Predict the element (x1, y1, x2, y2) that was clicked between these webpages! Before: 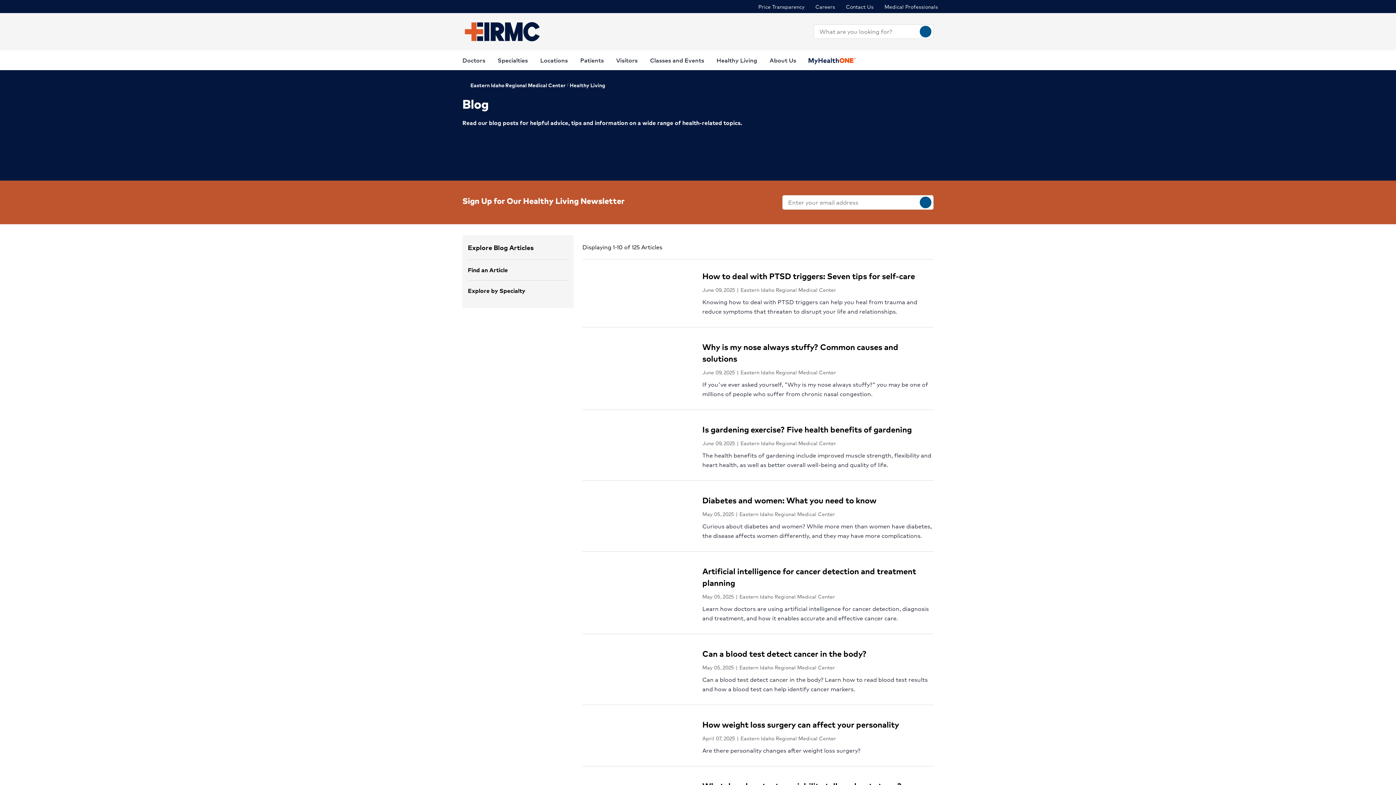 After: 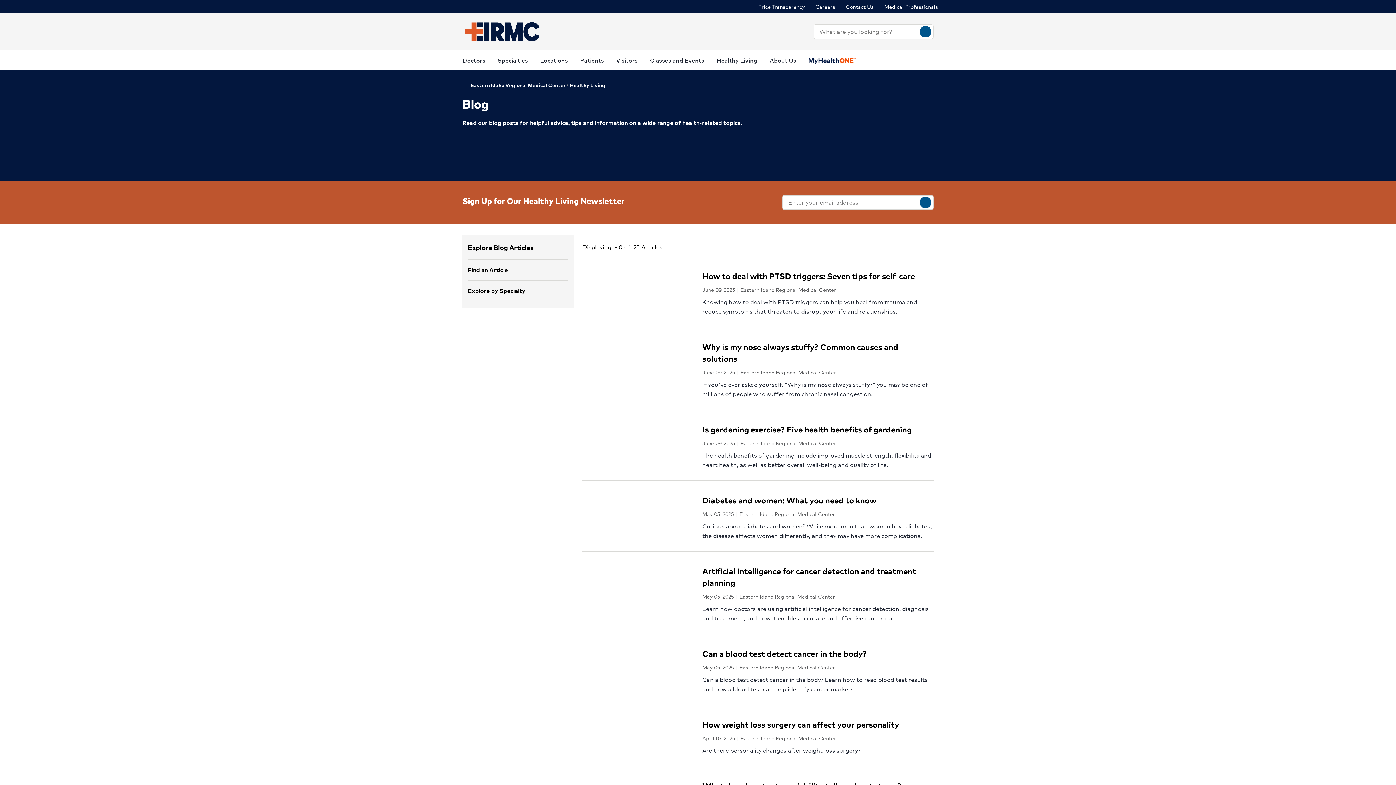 Action: label: Contact Us bbox: (846, 1, 873, 11)